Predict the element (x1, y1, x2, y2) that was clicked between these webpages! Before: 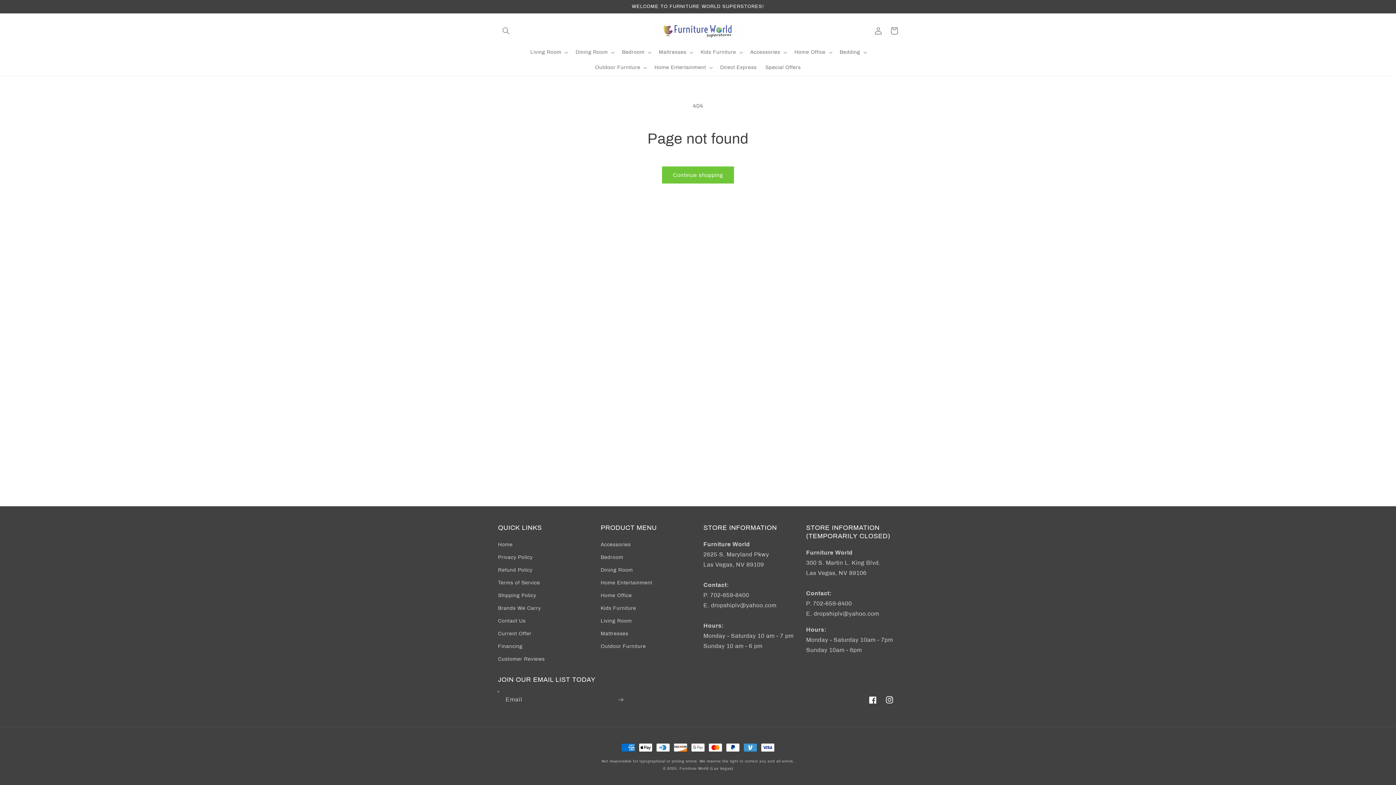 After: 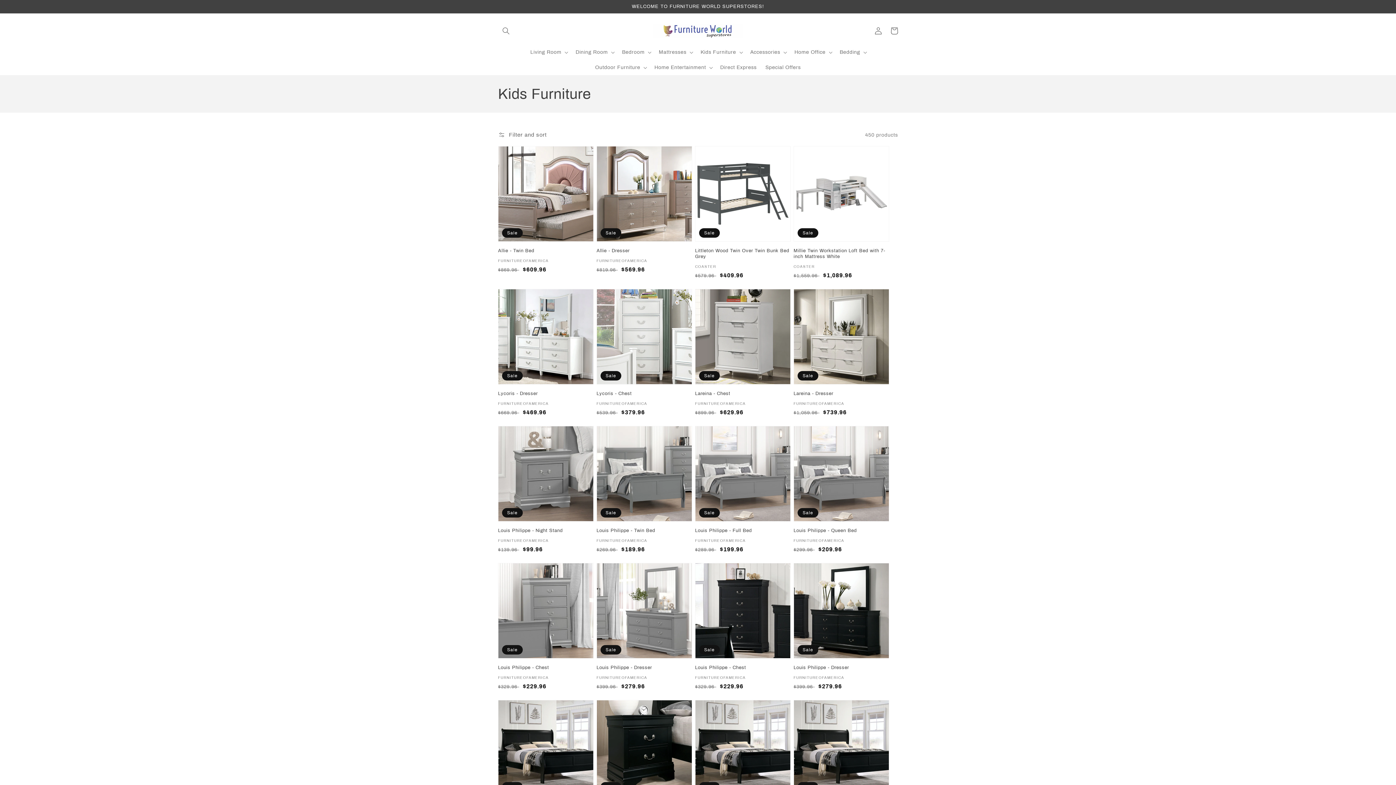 Action: bbox: (600, 602, 636, 614) label: Kids Furniture